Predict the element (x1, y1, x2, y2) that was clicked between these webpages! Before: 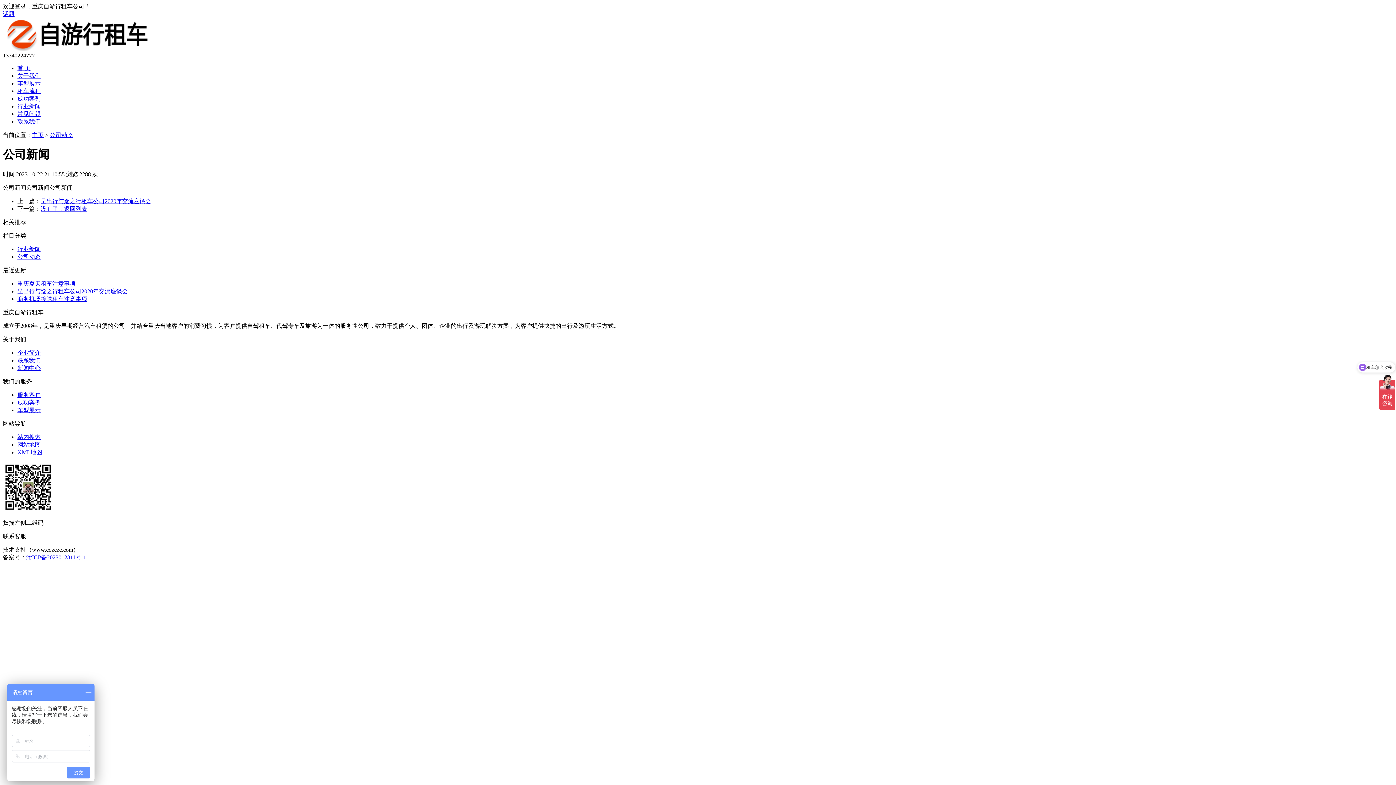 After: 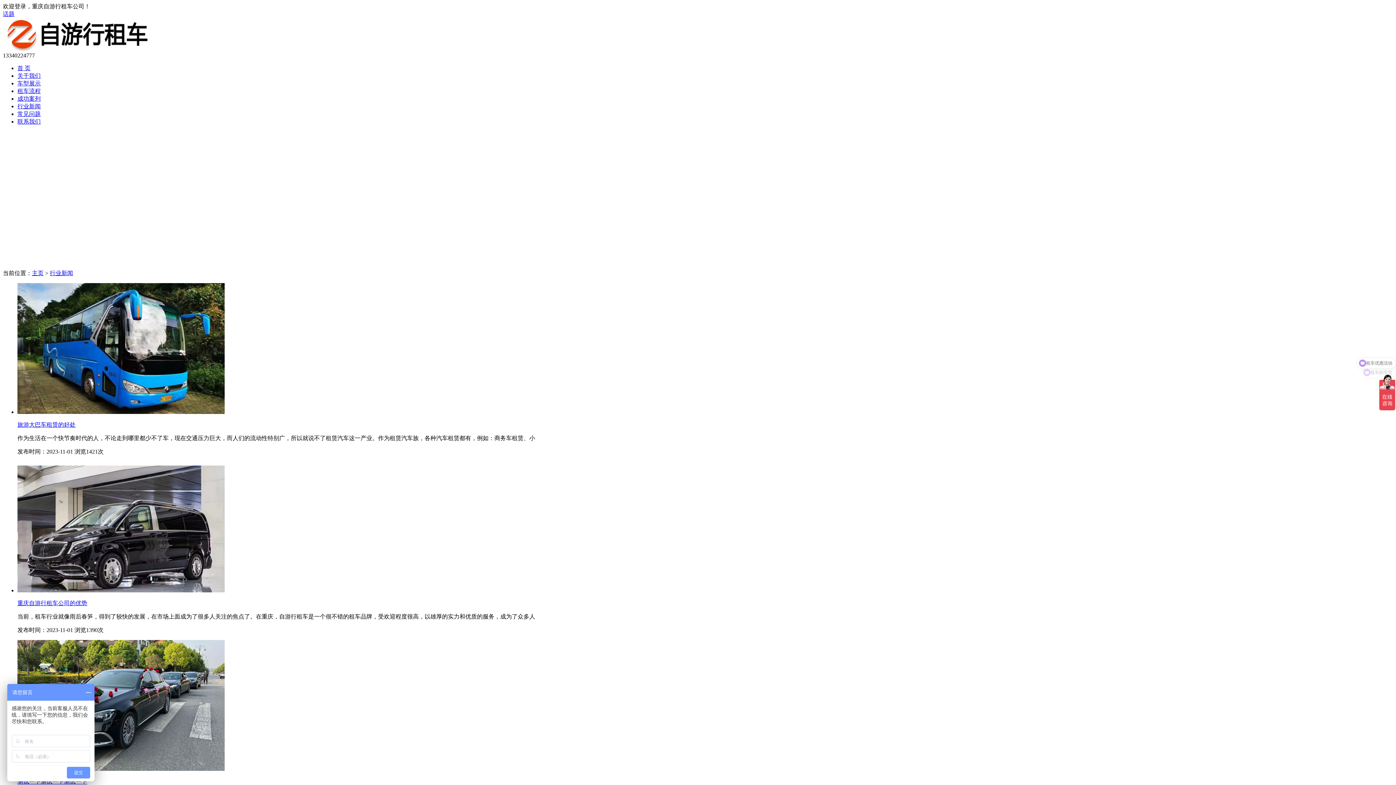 Action: bbox: (17, 246, 40, 252) label: 行业新闻